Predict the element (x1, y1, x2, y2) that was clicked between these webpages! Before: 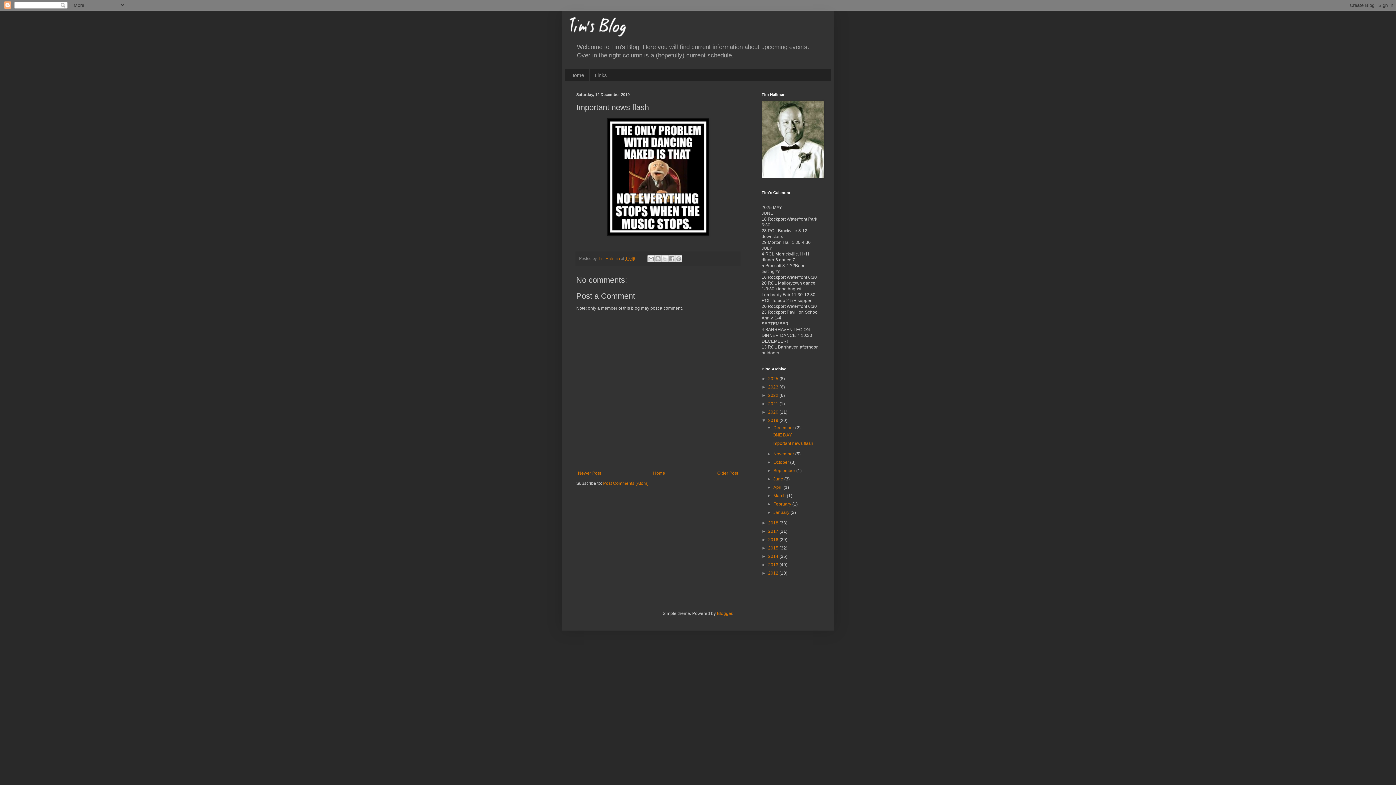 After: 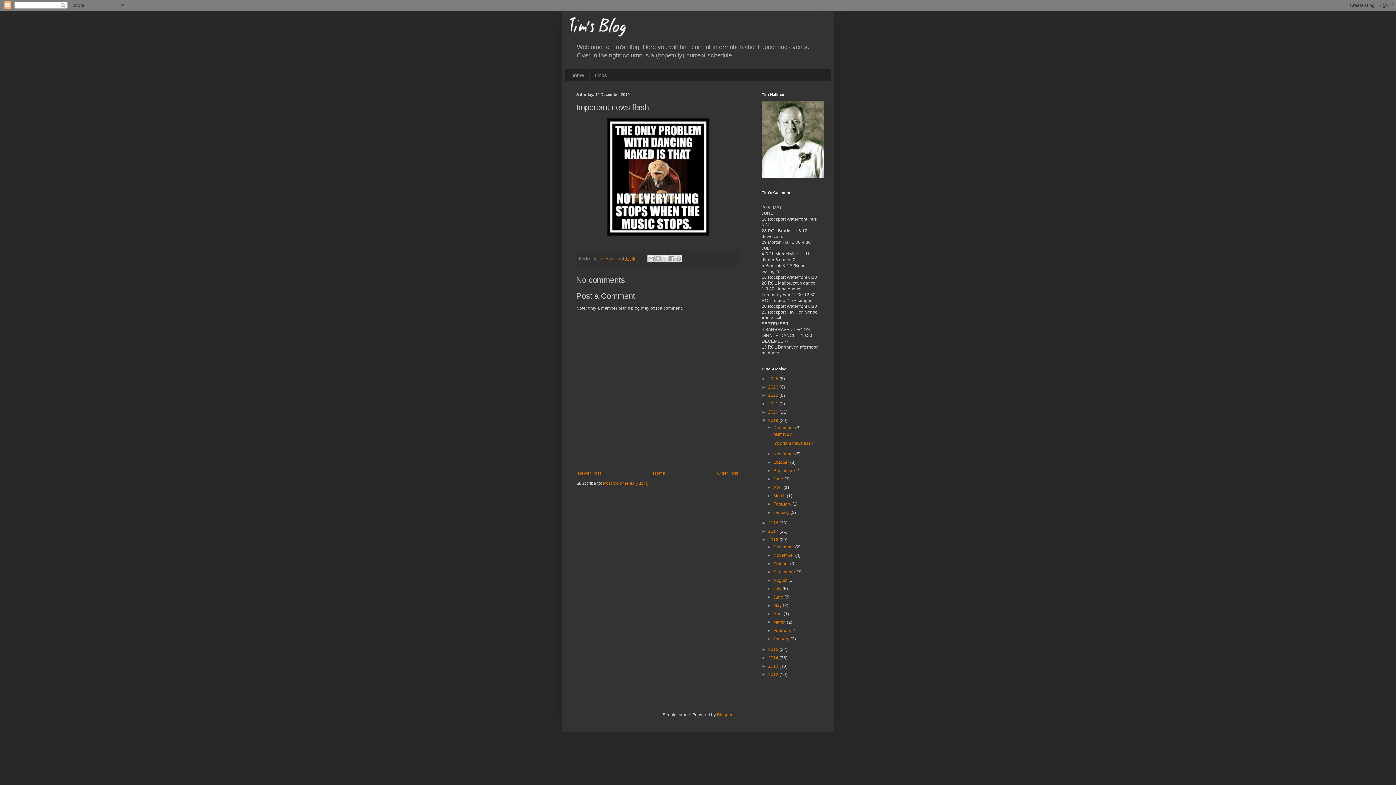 Action: bbox: (761, 537, 768, 542) label: ►  